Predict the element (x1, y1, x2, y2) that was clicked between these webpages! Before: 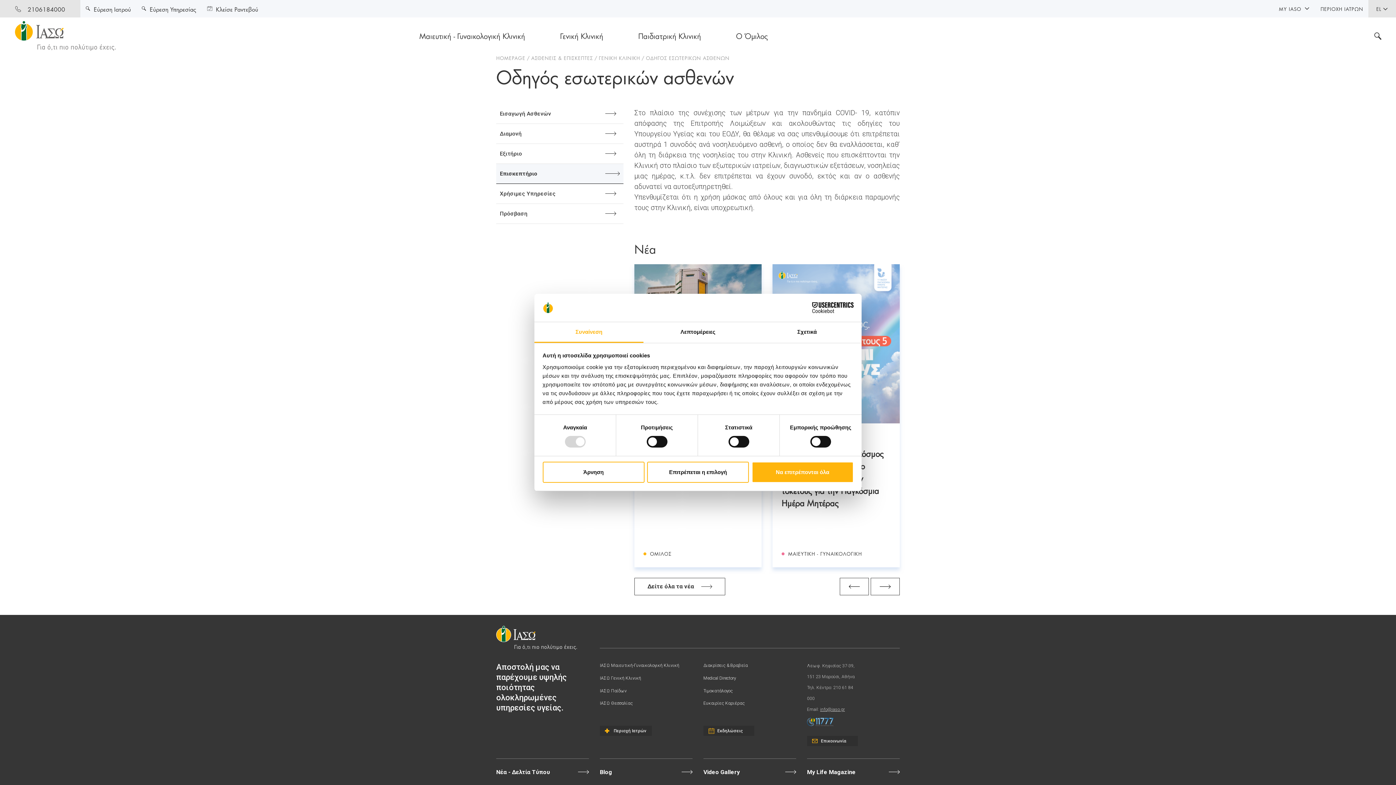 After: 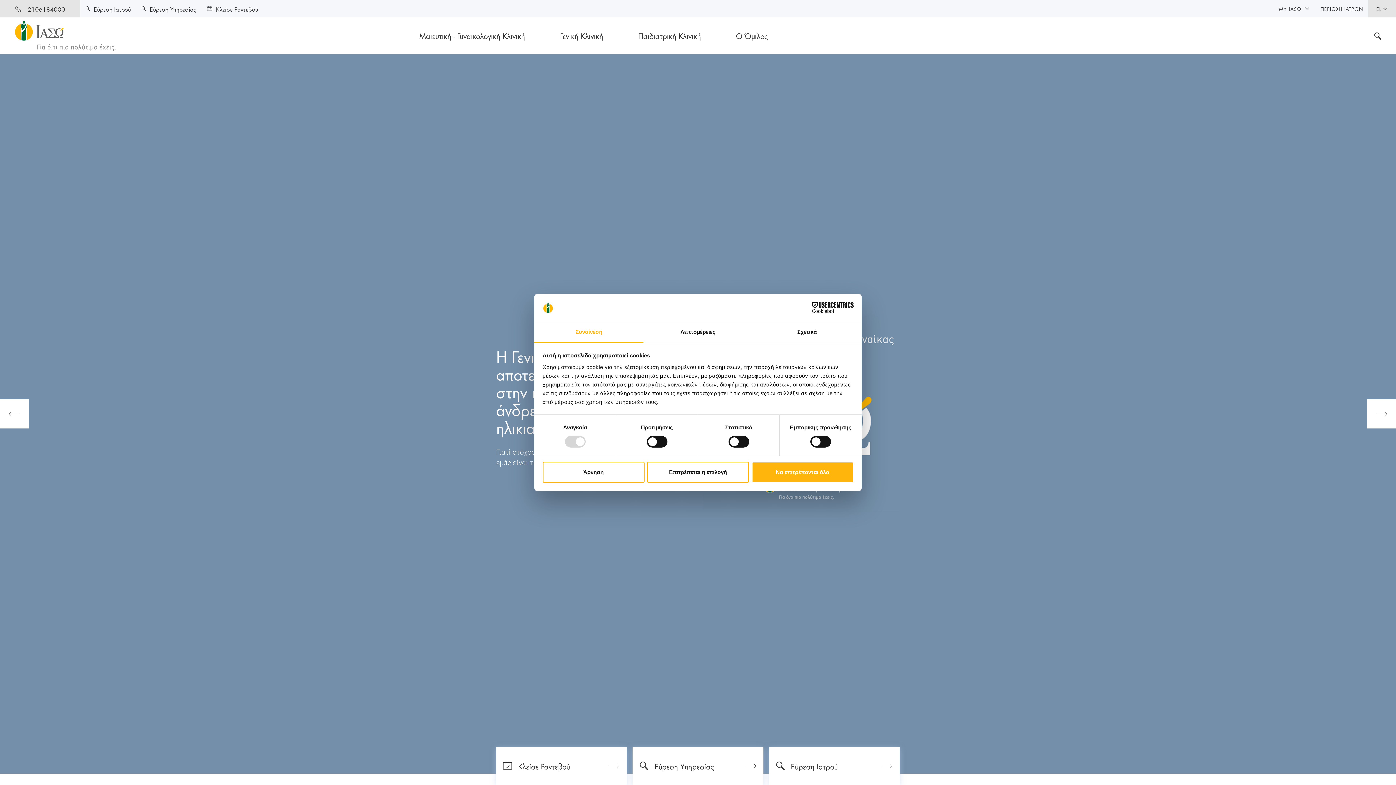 Action: bbox: (14, 31, 115, 39)